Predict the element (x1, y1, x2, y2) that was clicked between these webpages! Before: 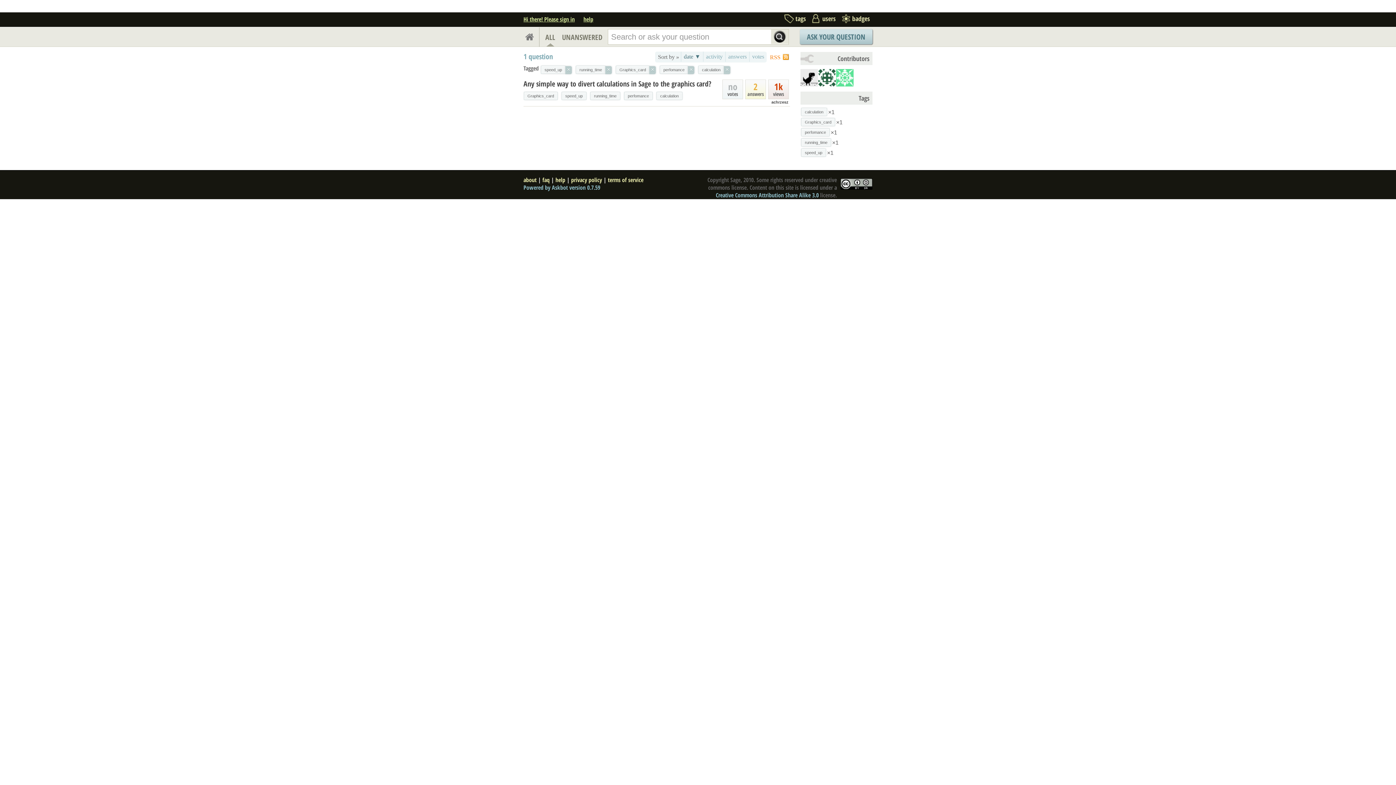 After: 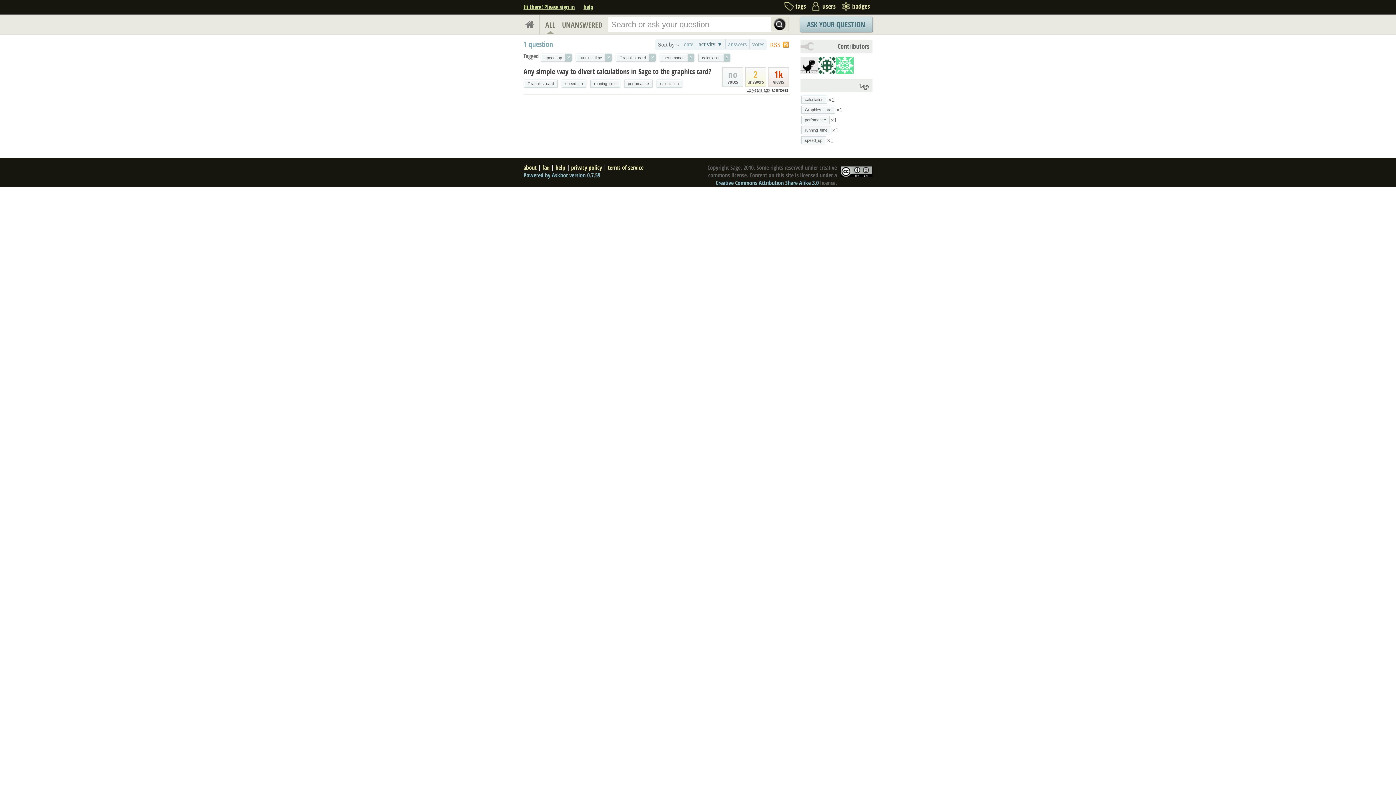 Action: label: activity bbox: (703, 51, 725, 61)